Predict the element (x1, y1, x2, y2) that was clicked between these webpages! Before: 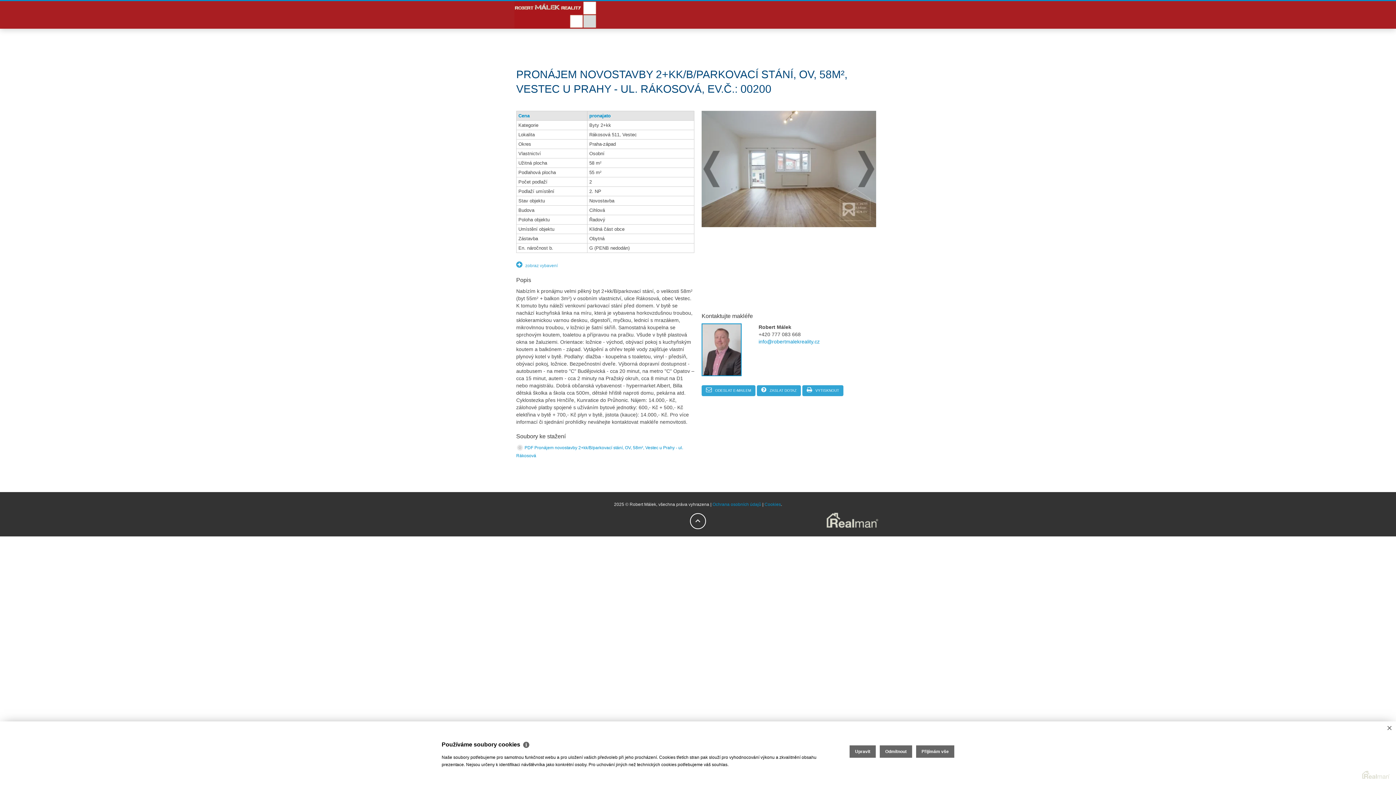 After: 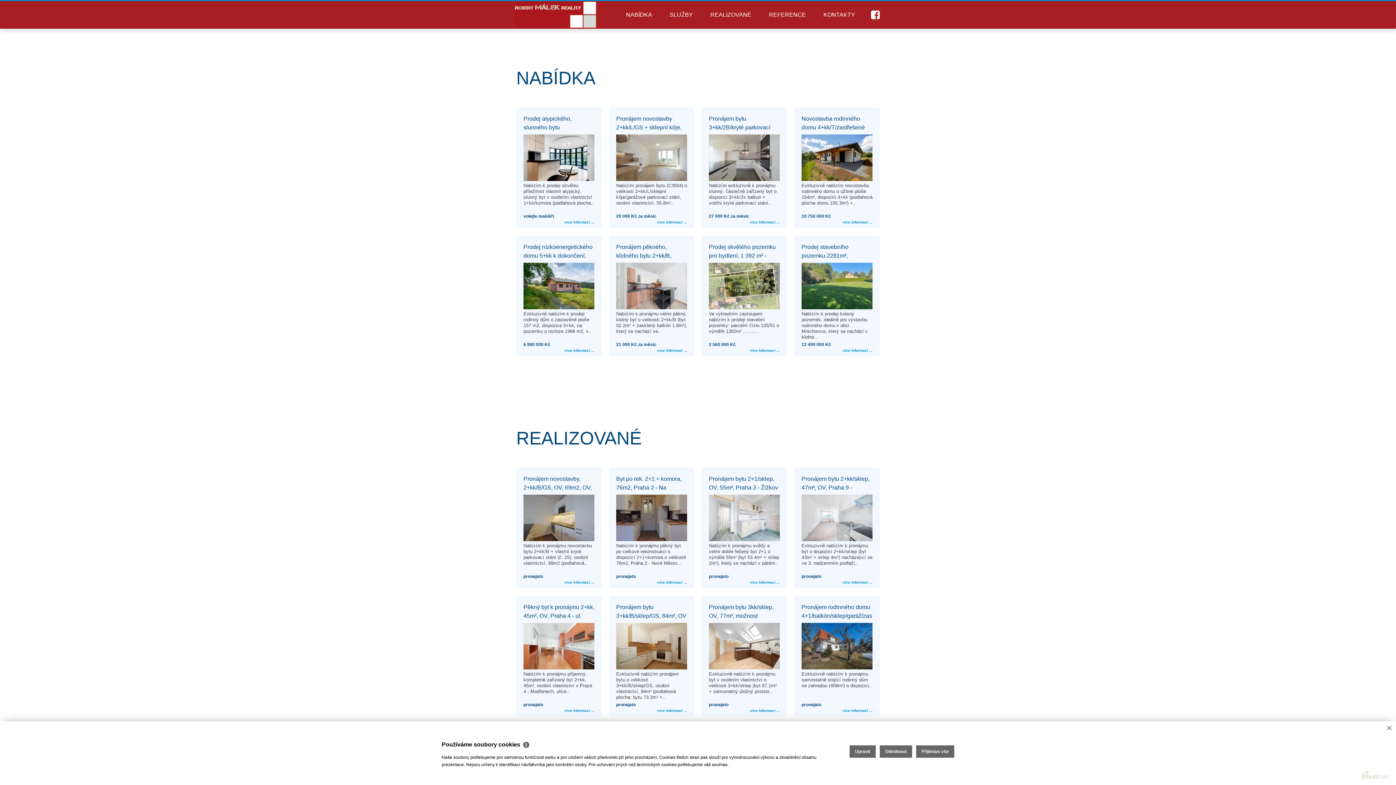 Action: bbox: (514, 24, 596, 29)